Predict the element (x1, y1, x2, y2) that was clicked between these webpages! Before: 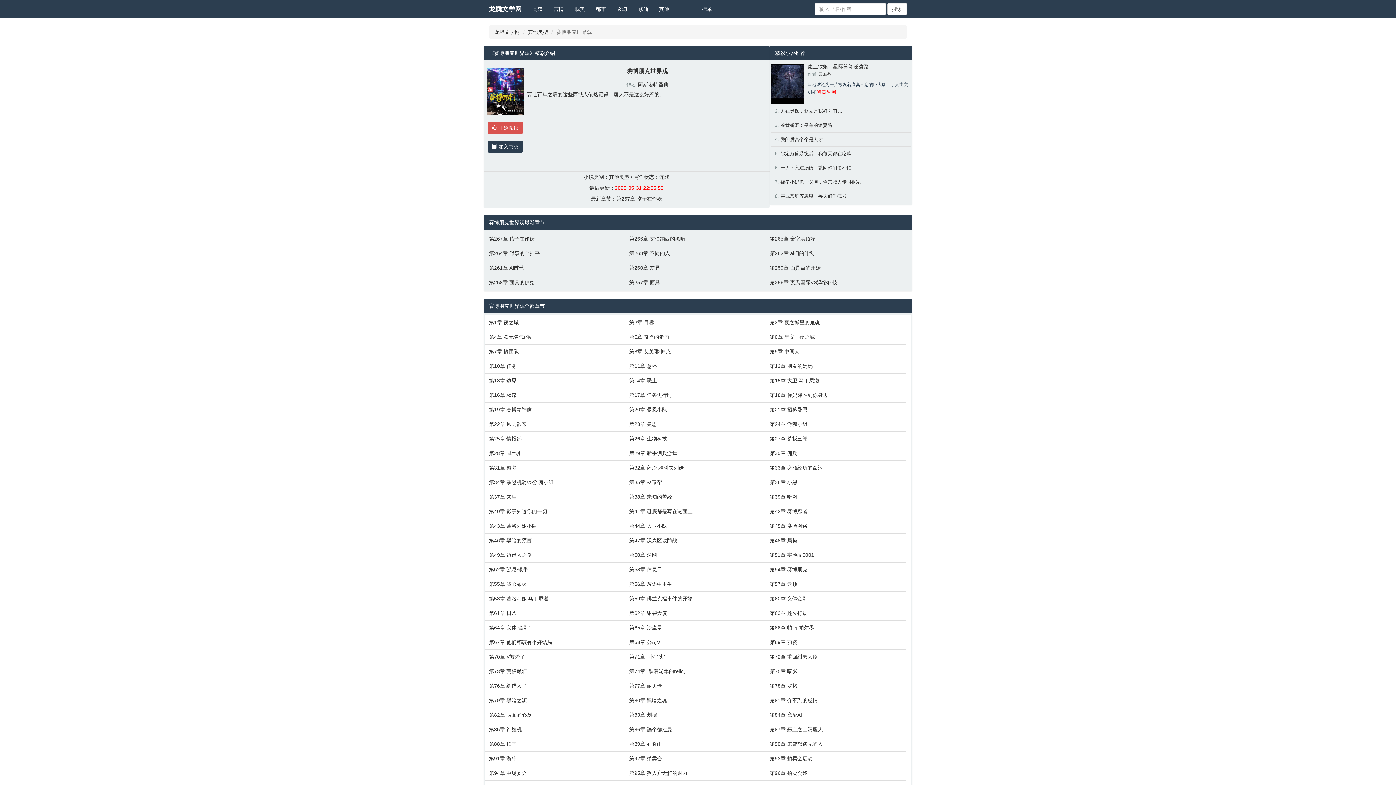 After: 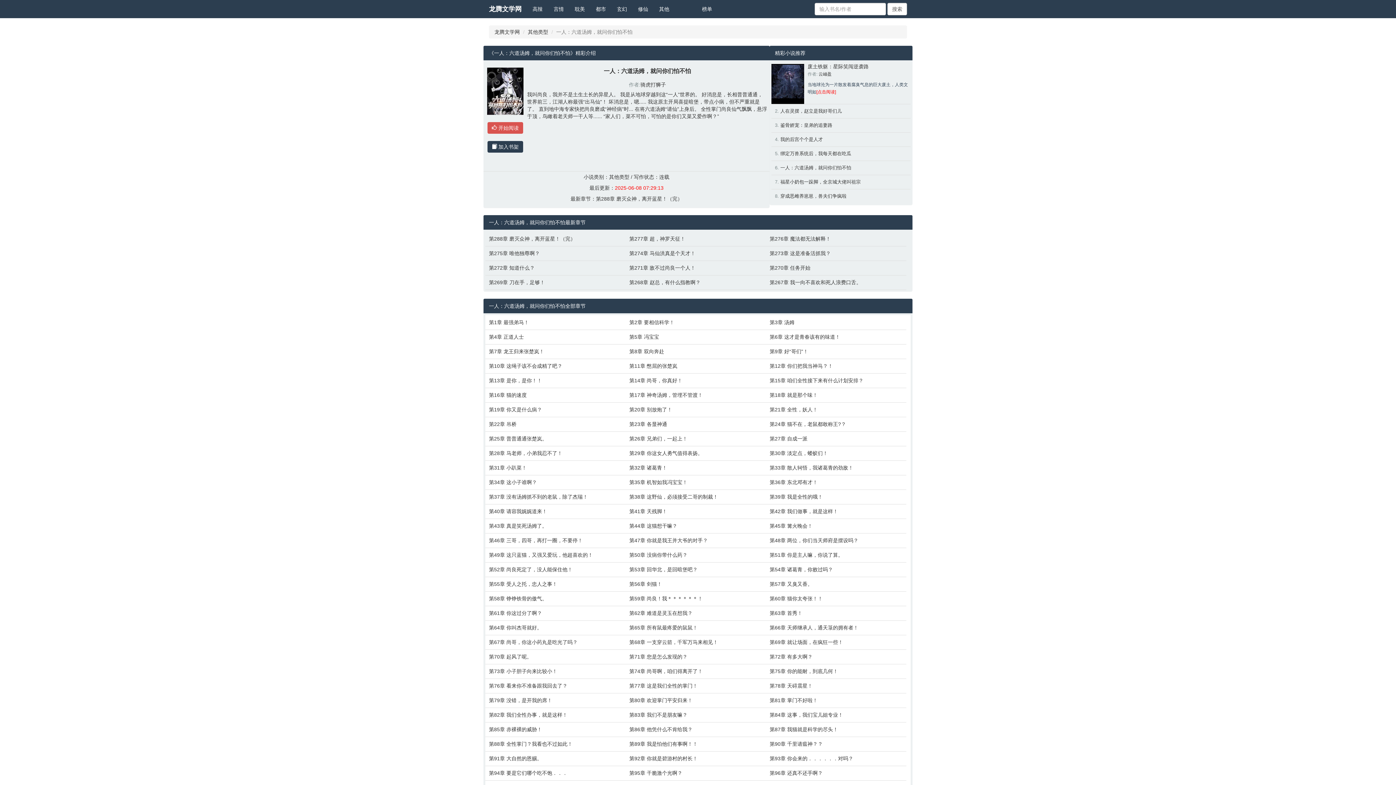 Action: label: 一人：六道汤姆，就问你们怕不怕 bbox: (780, 165, 851, 170)